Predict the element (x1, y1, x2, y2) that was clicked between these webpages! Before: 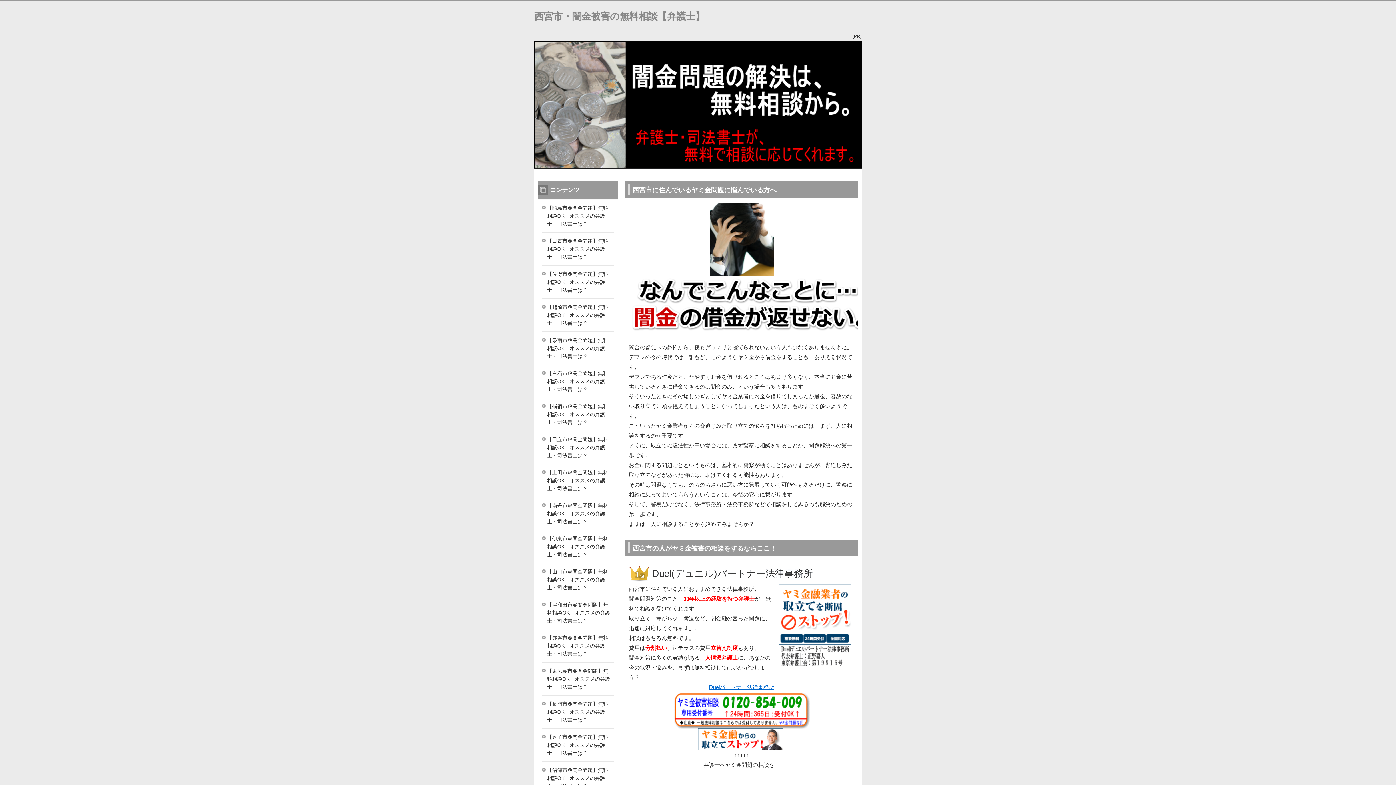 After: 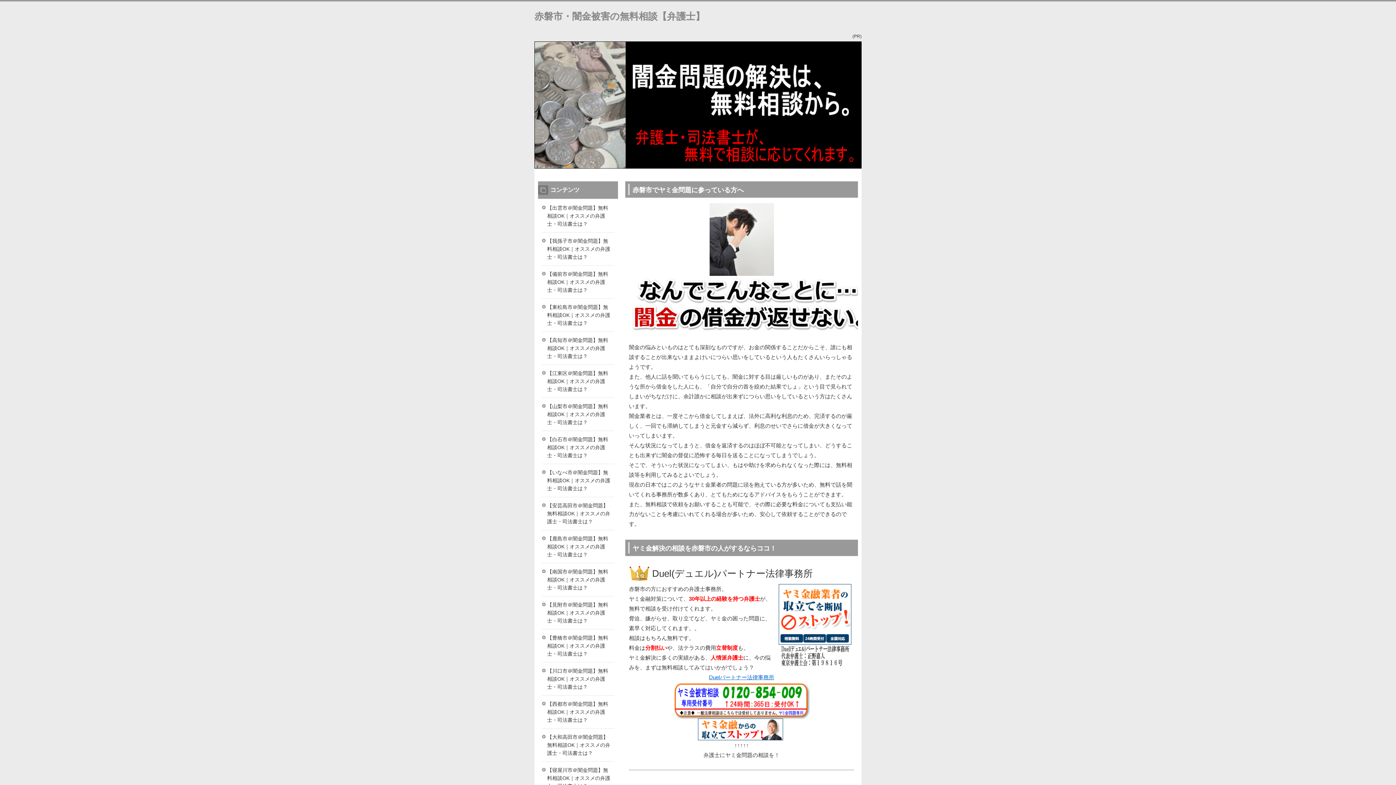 Action: bbox: (541, 629, 614, 662) label: 【赤磐市＠闇金問題】無料相談OK｜オススメの弁護士・司法書士は？